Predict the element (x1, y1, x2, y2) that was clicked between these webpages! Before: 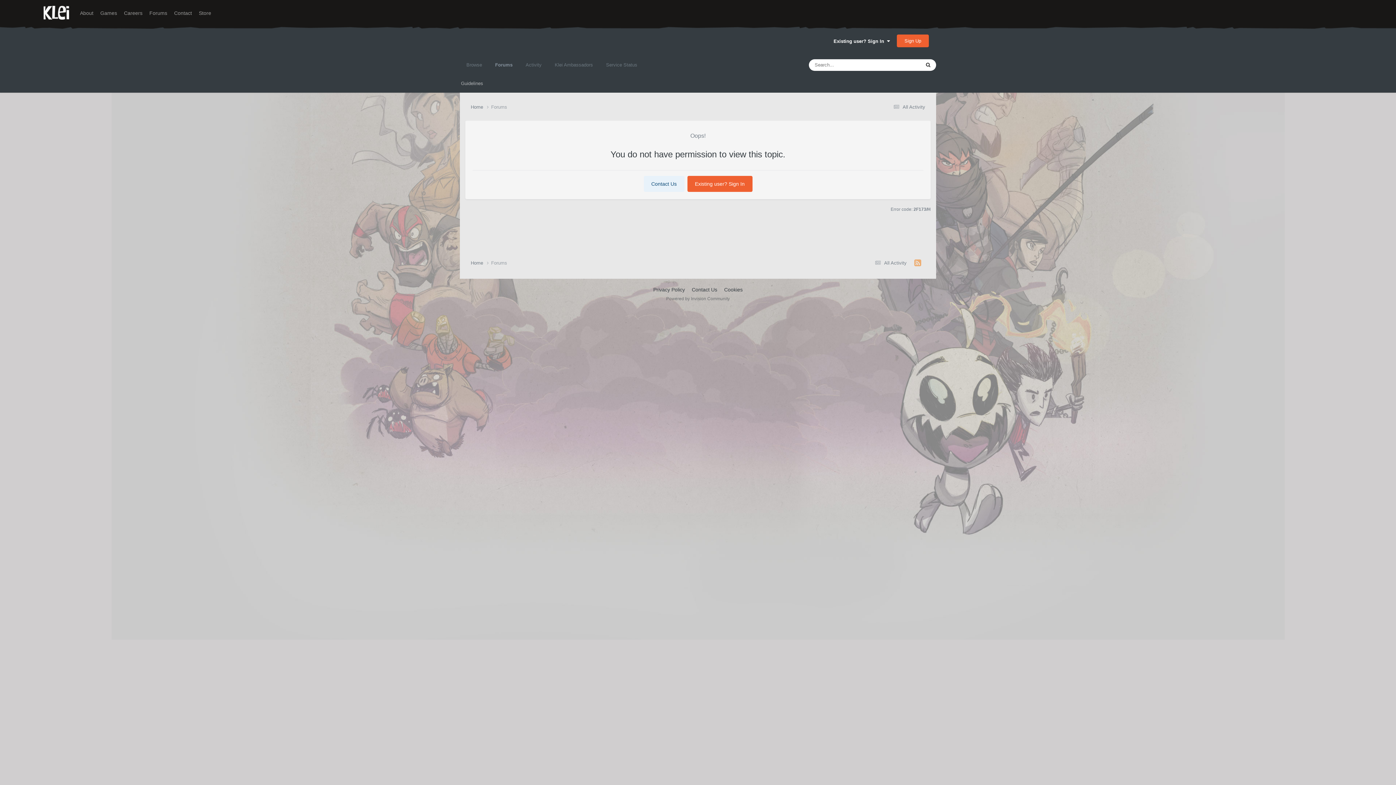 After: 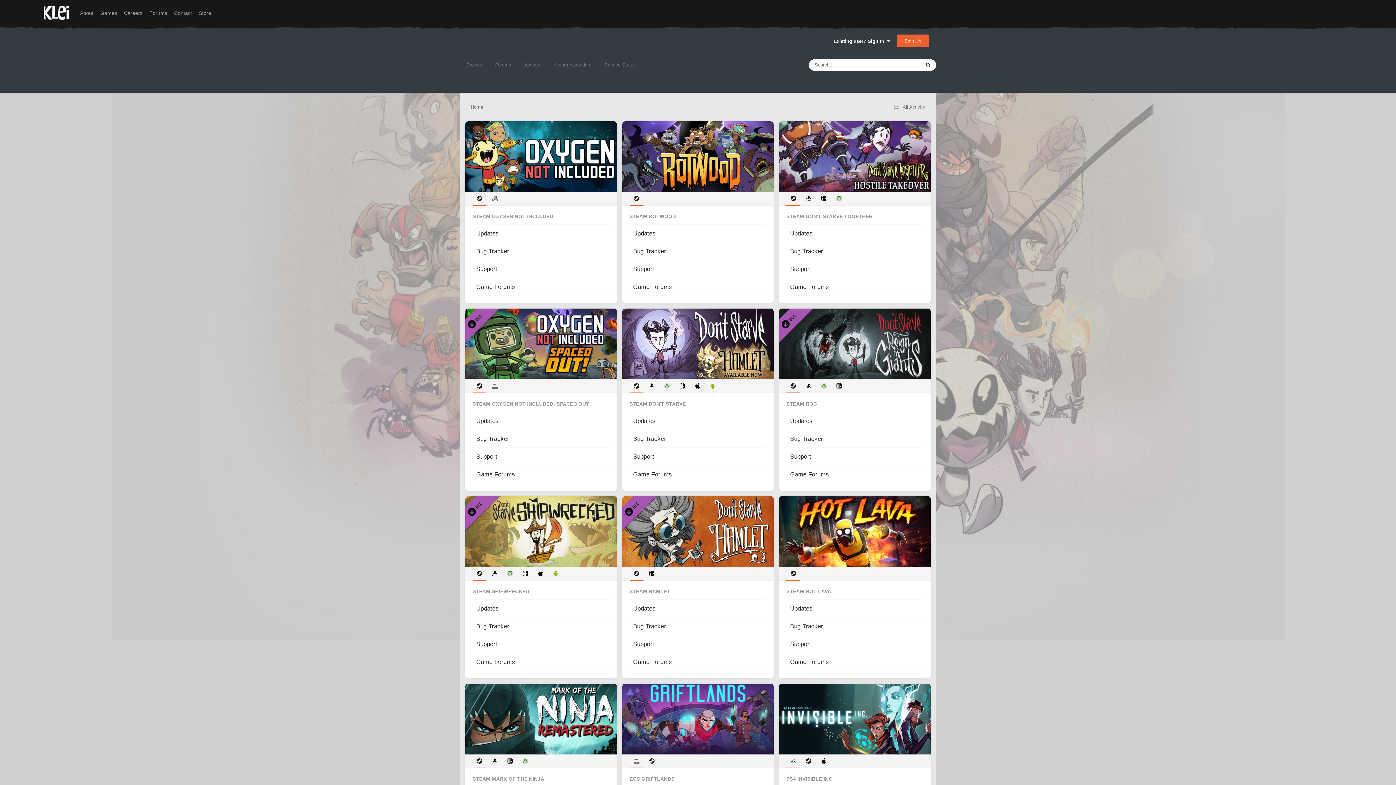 Action: bbox: (43, 5, 69, 19)